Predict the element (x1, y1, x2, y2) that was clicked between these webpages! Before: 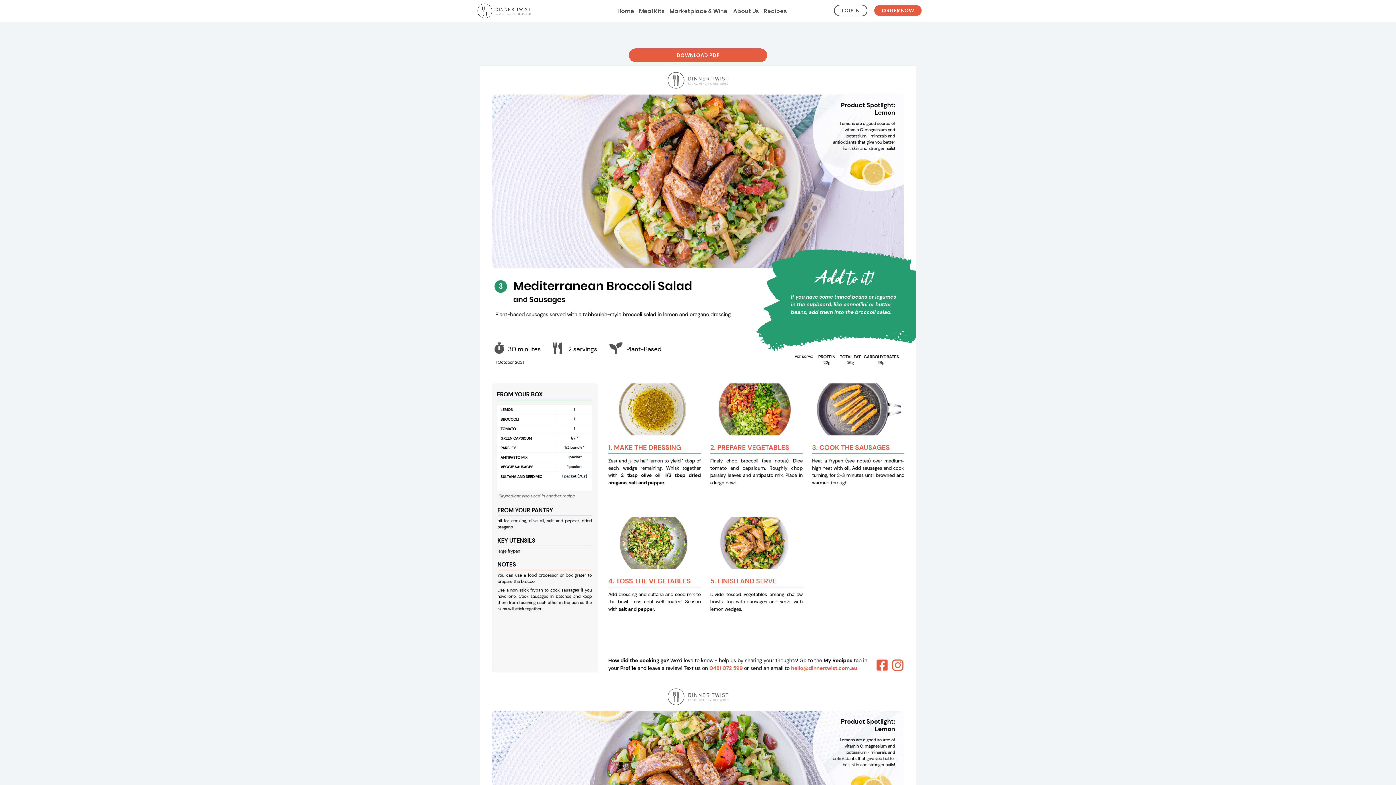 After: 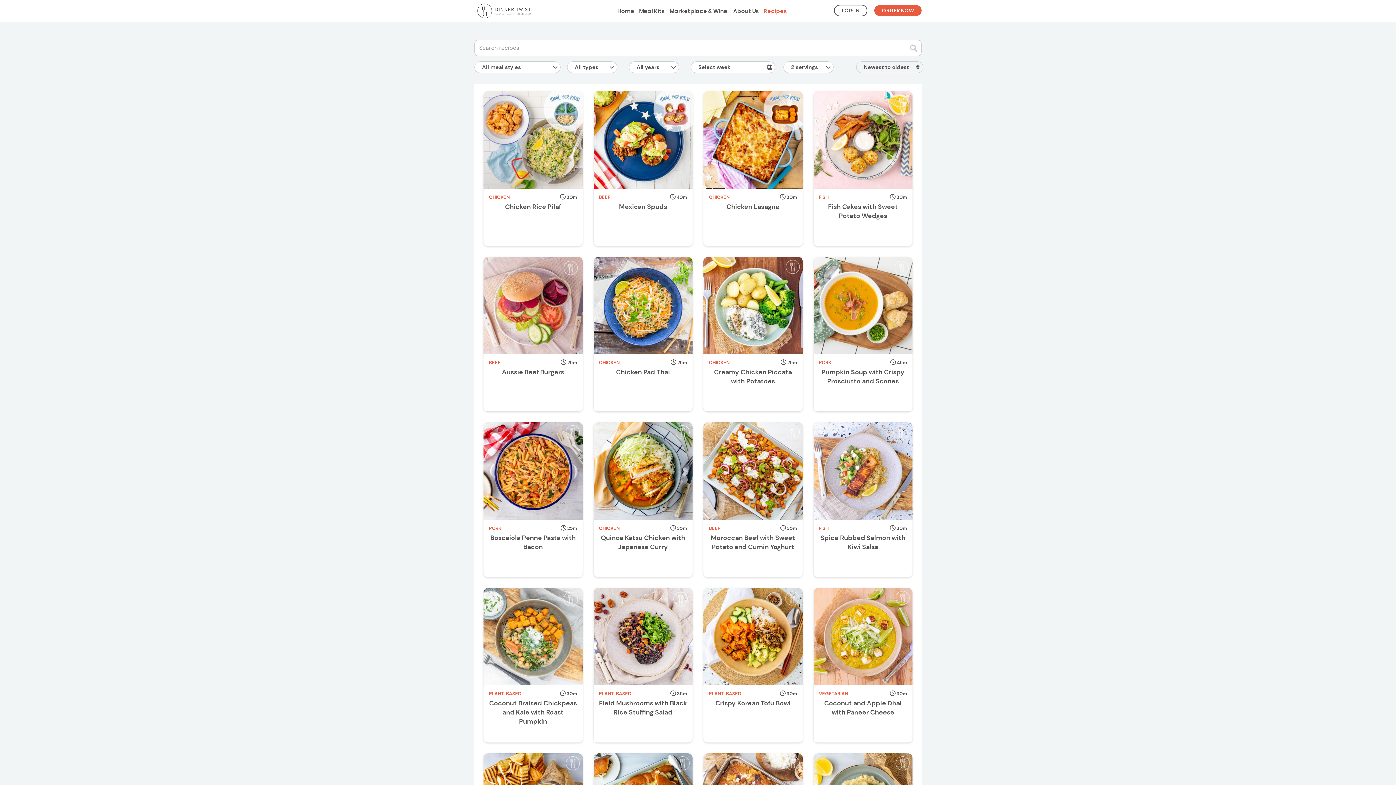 Action: label: Recipes bbox: (757, 0, 793, 21)